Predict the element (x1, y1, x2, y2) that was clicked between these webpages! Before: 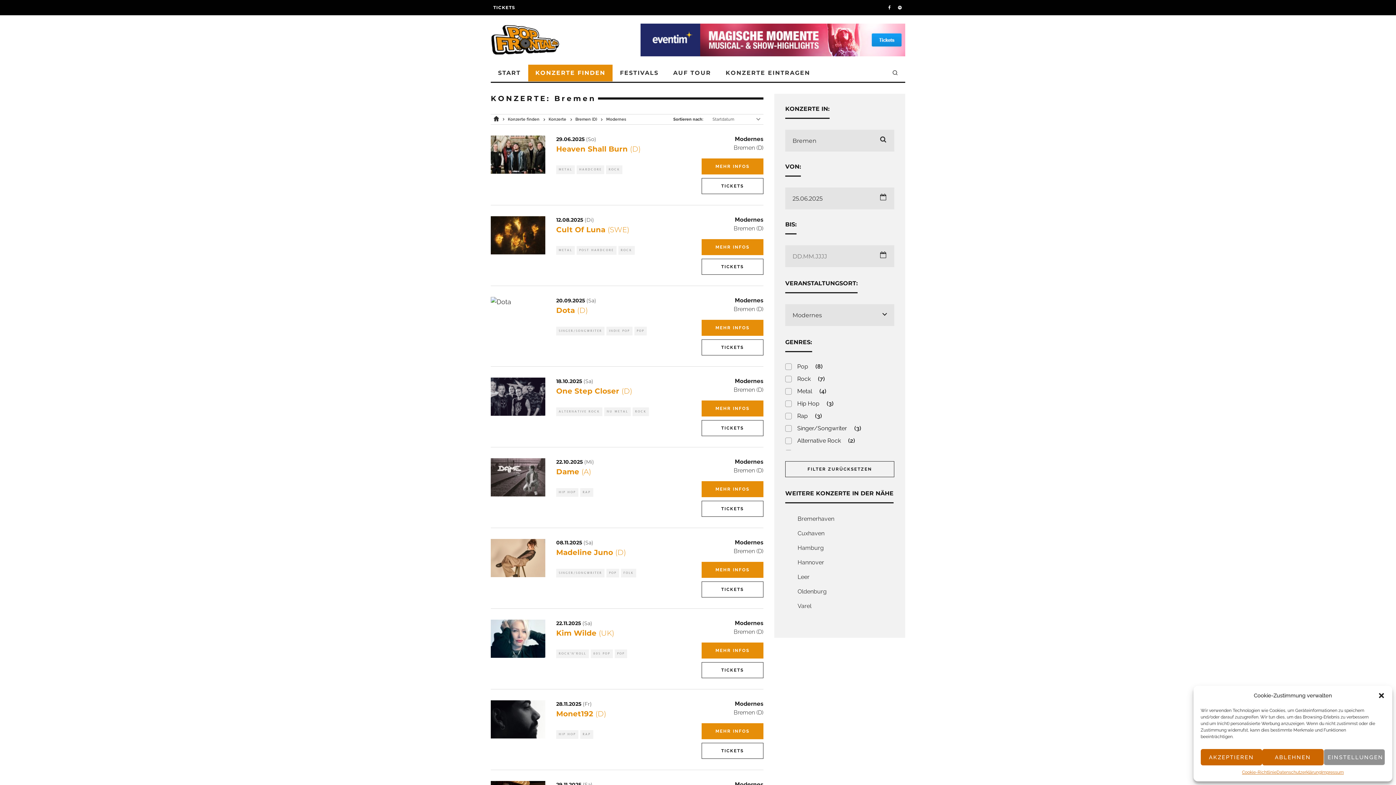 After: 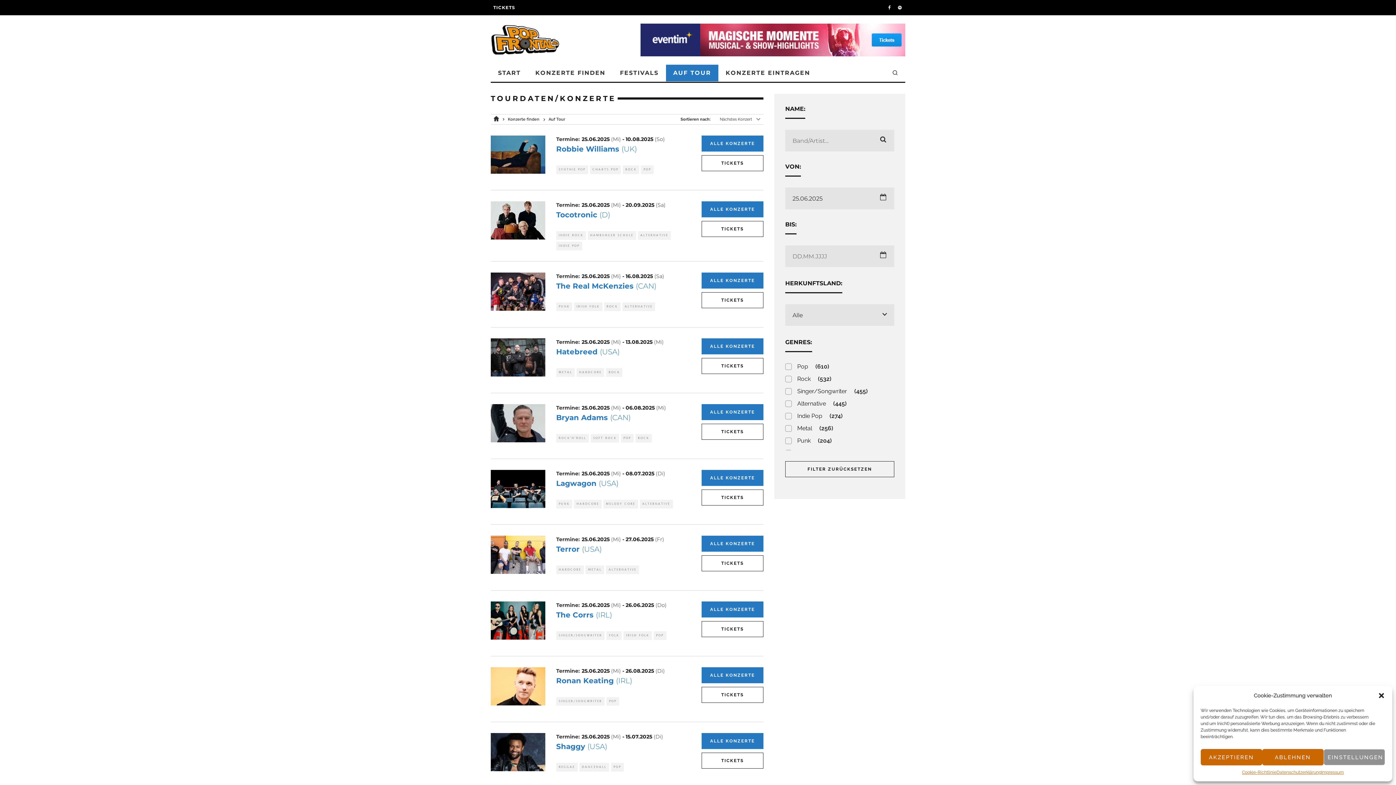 Action: label: AUF TOUR bbox: (666, 64, 718, 81)